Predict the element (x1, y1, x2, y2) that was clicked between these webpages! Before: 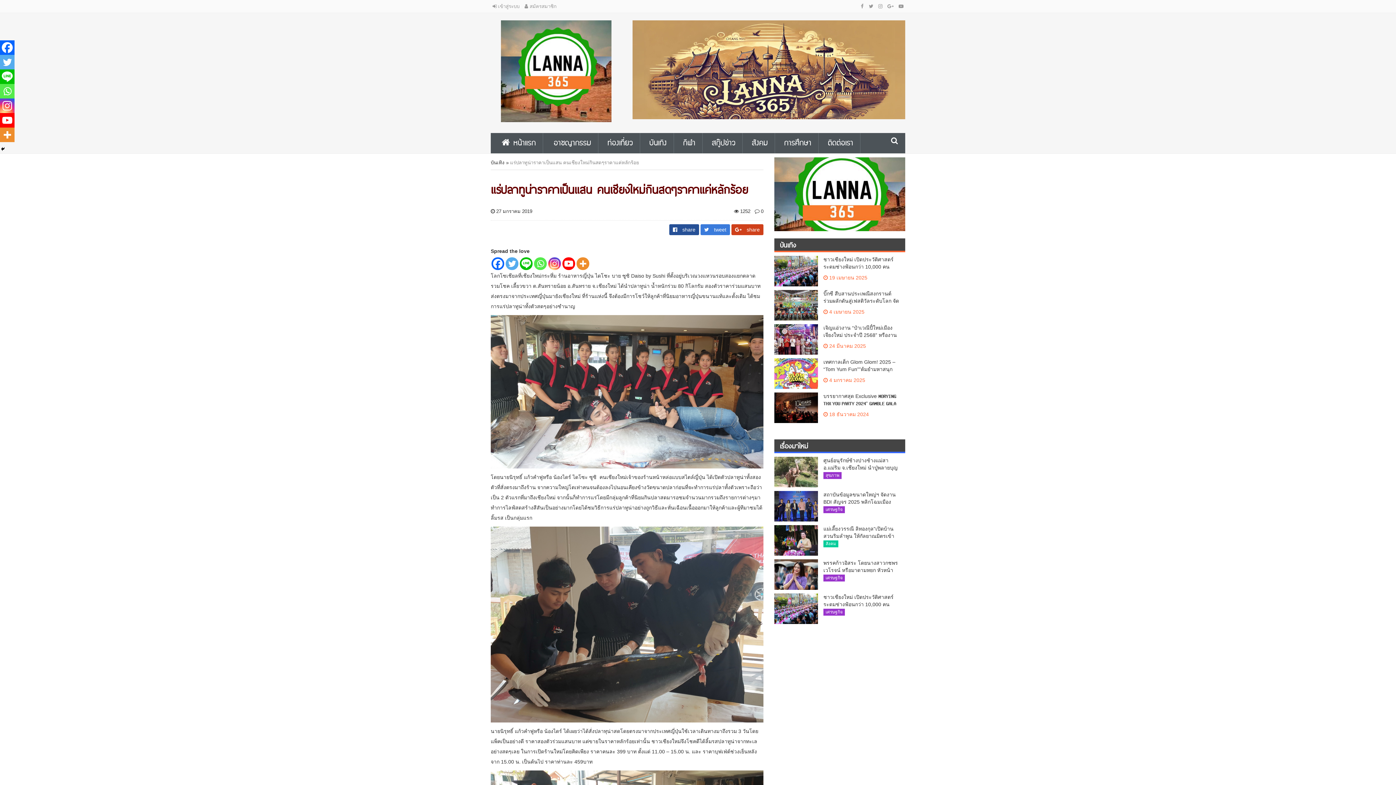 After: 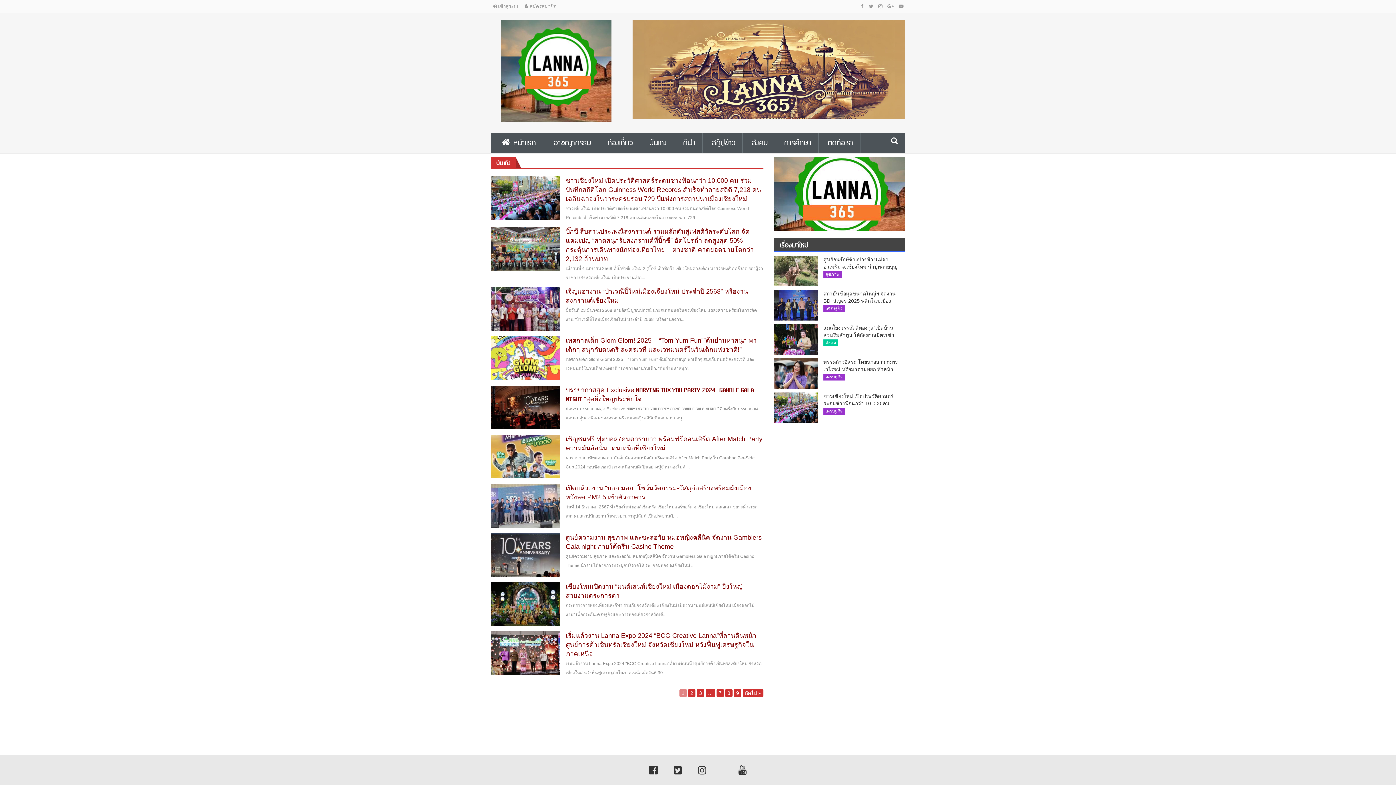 Action: label: บันเทิง bbox: (490, 160, 504, 165)